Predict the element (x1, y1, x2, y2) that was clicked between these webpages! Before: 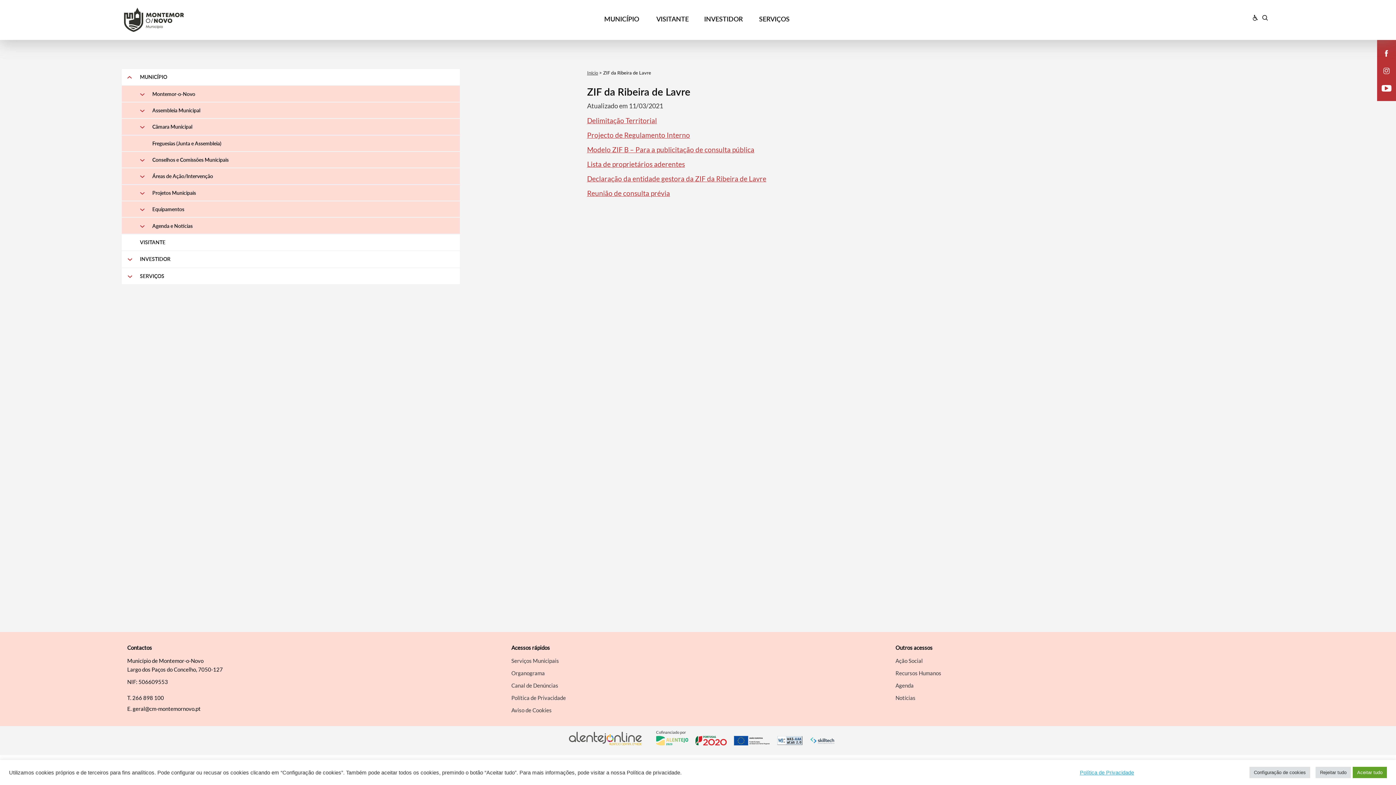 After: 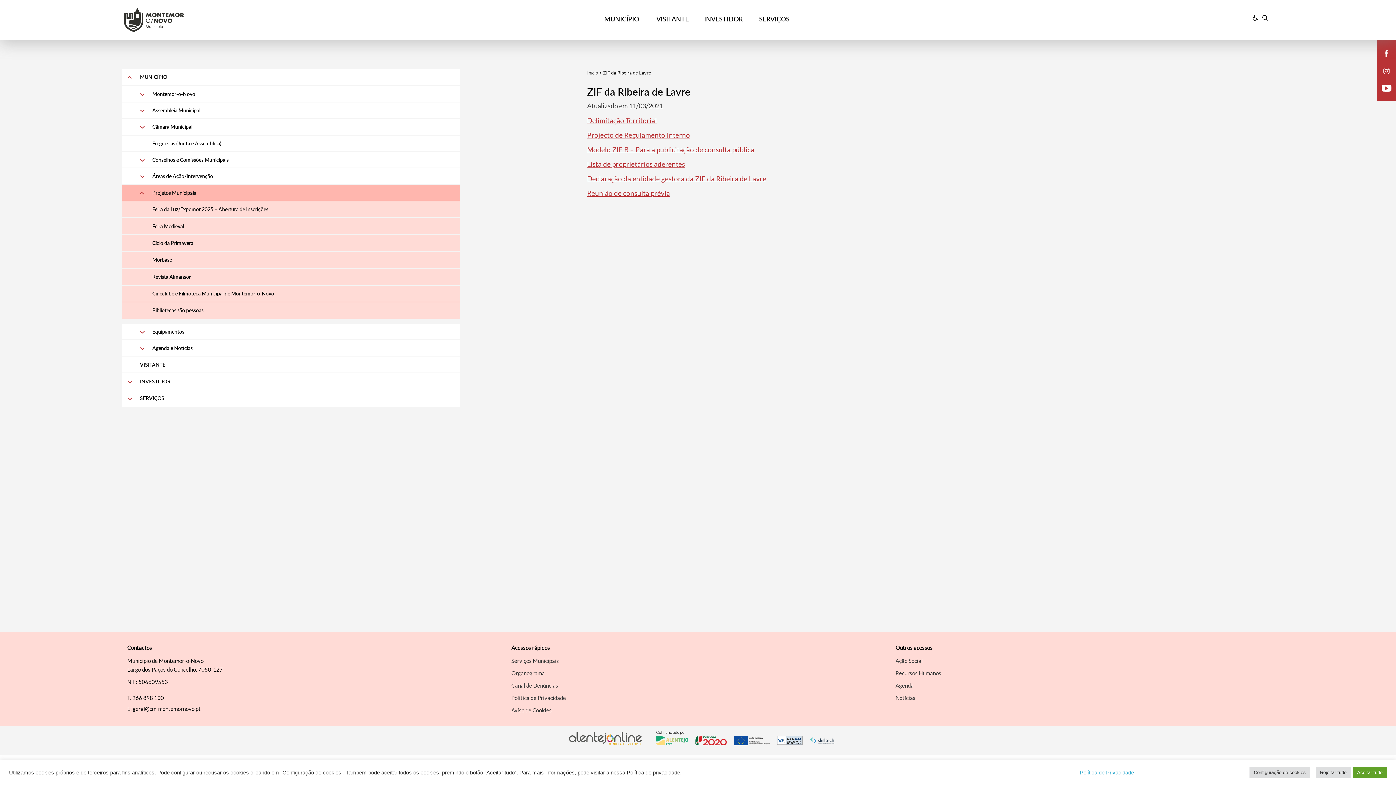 Action: bbox: (121, 184, 459, 201) label: Projetos Municipais